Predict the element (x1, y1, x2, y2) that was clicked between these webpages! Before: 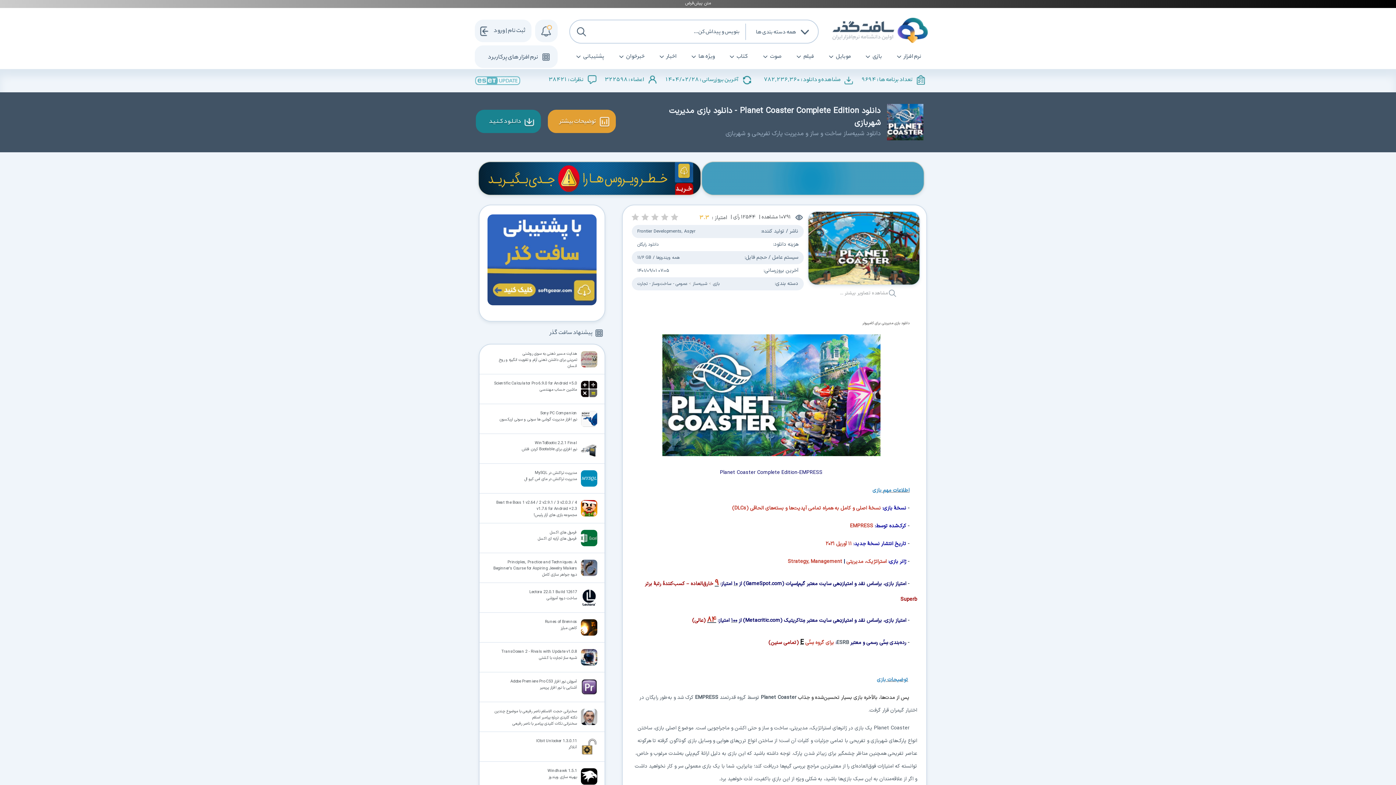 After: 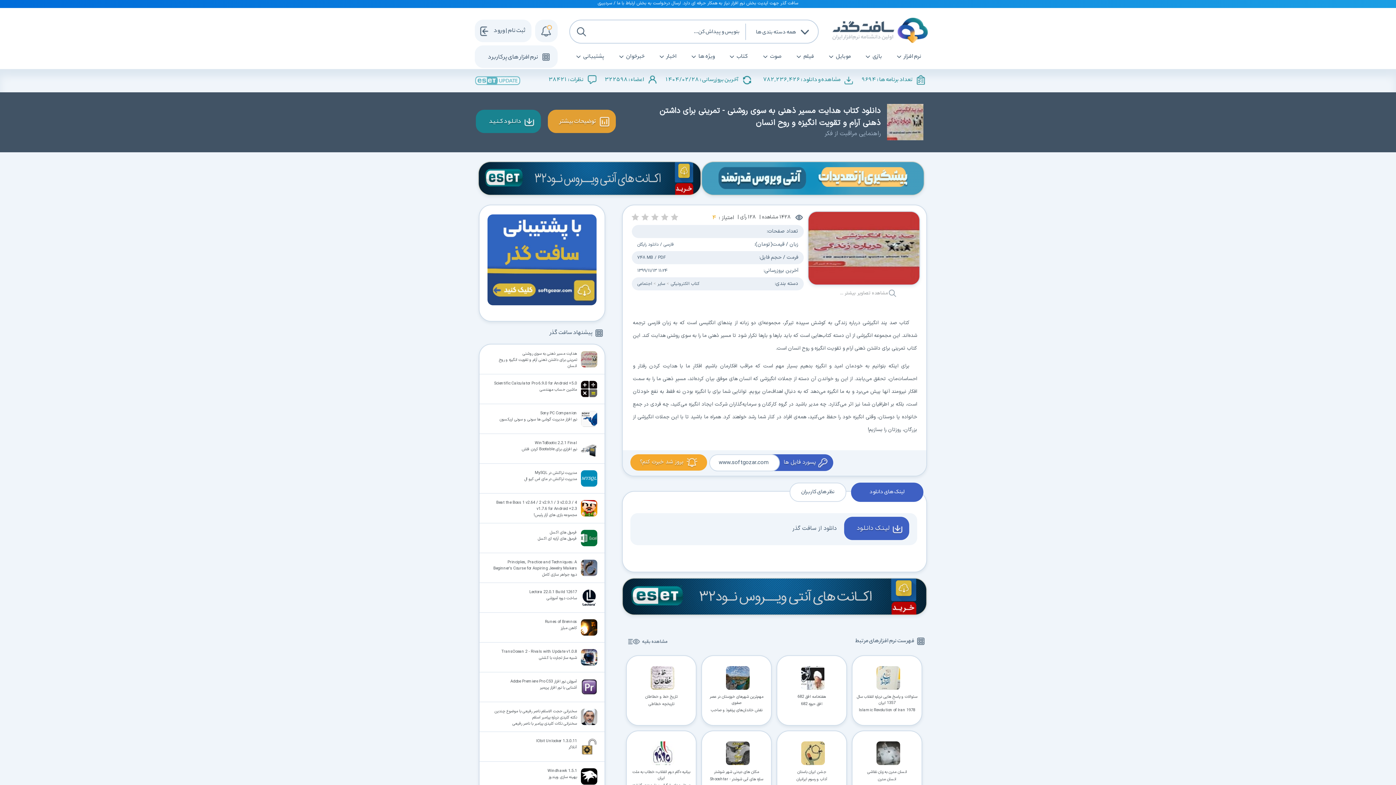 Action: bbox: (478, 344, 604, 374) label: هدایت مسیر ذهنی به سوی روشنی
تمرینی برای داشتن ذهنی آرام و تقویت انگیزه و روح انسان